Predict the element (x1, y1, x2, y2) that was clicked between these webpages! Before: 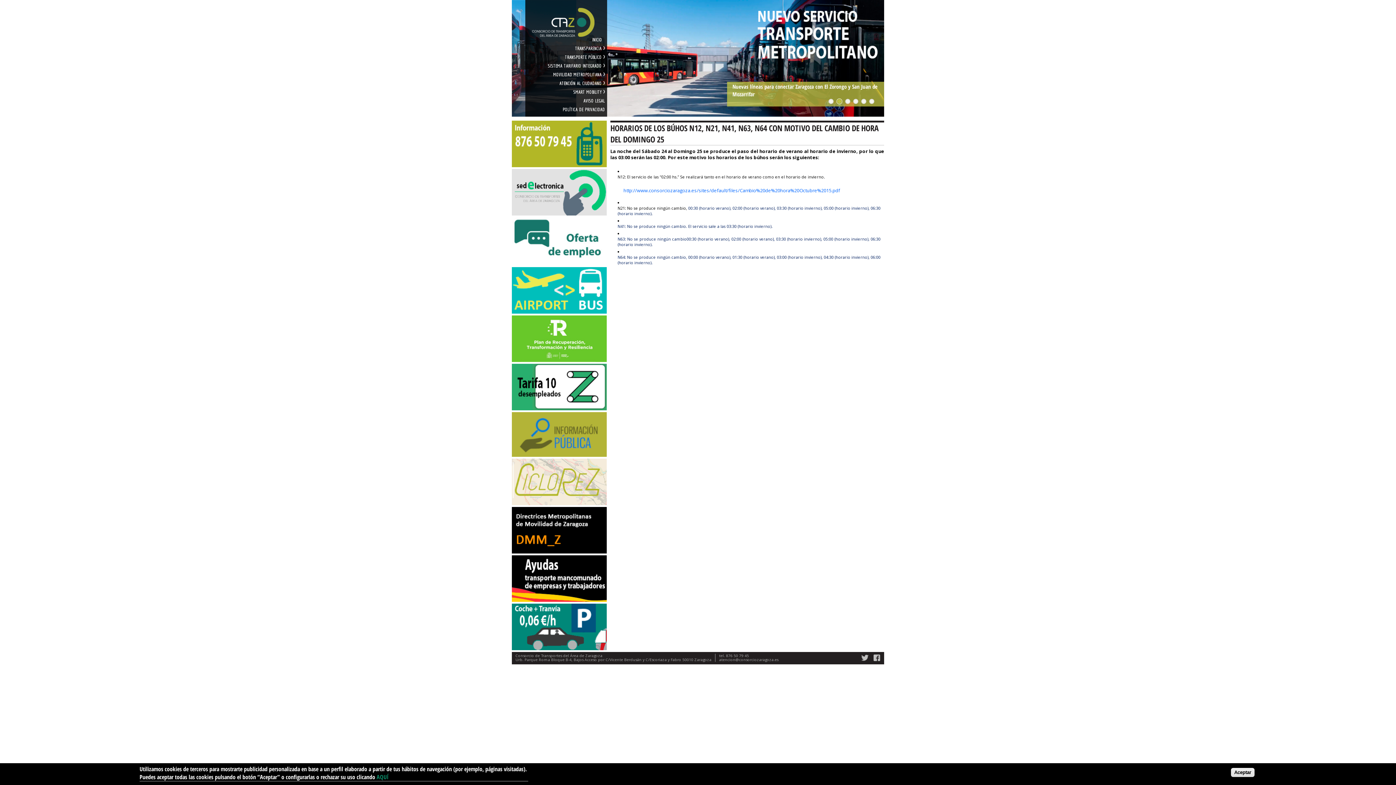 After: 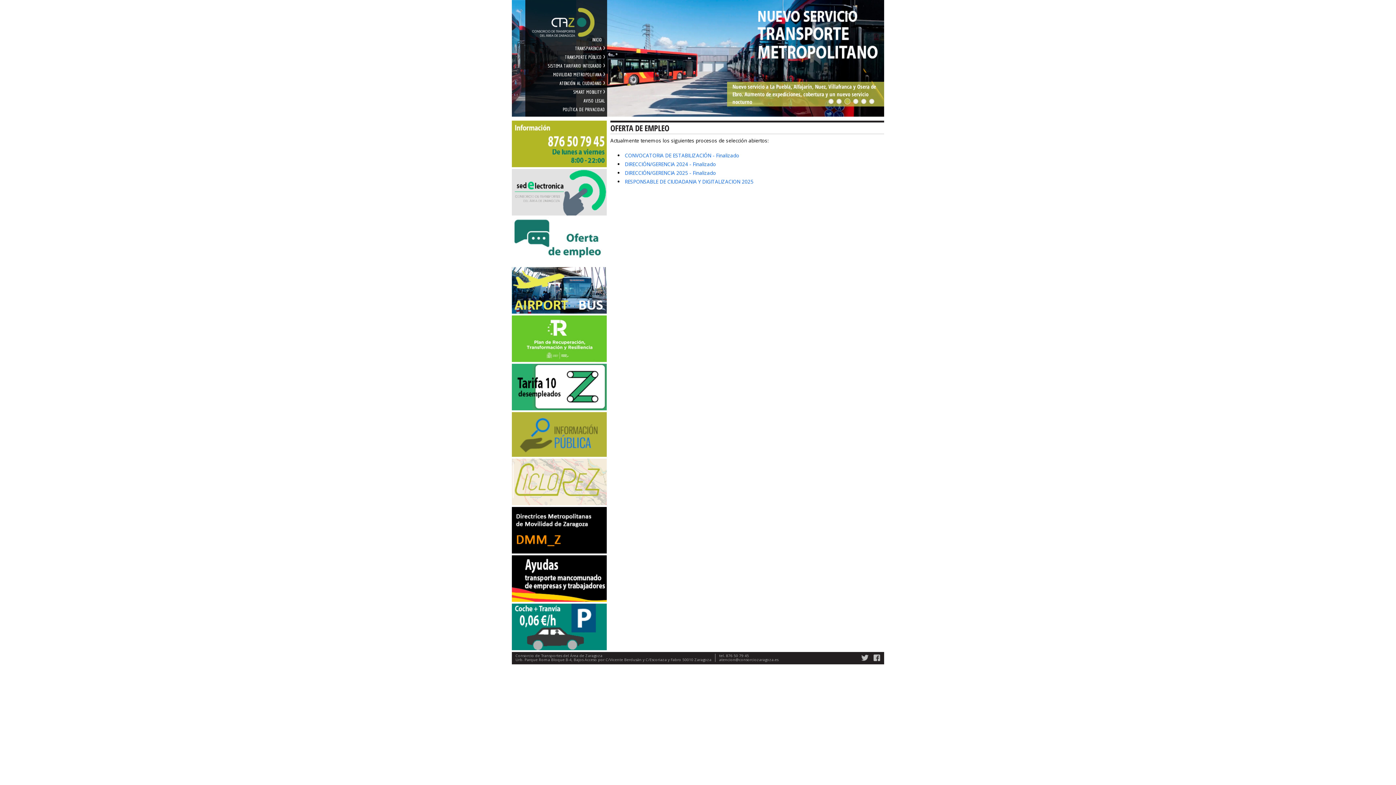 Action: bbox: (512, 217, 606, 265)